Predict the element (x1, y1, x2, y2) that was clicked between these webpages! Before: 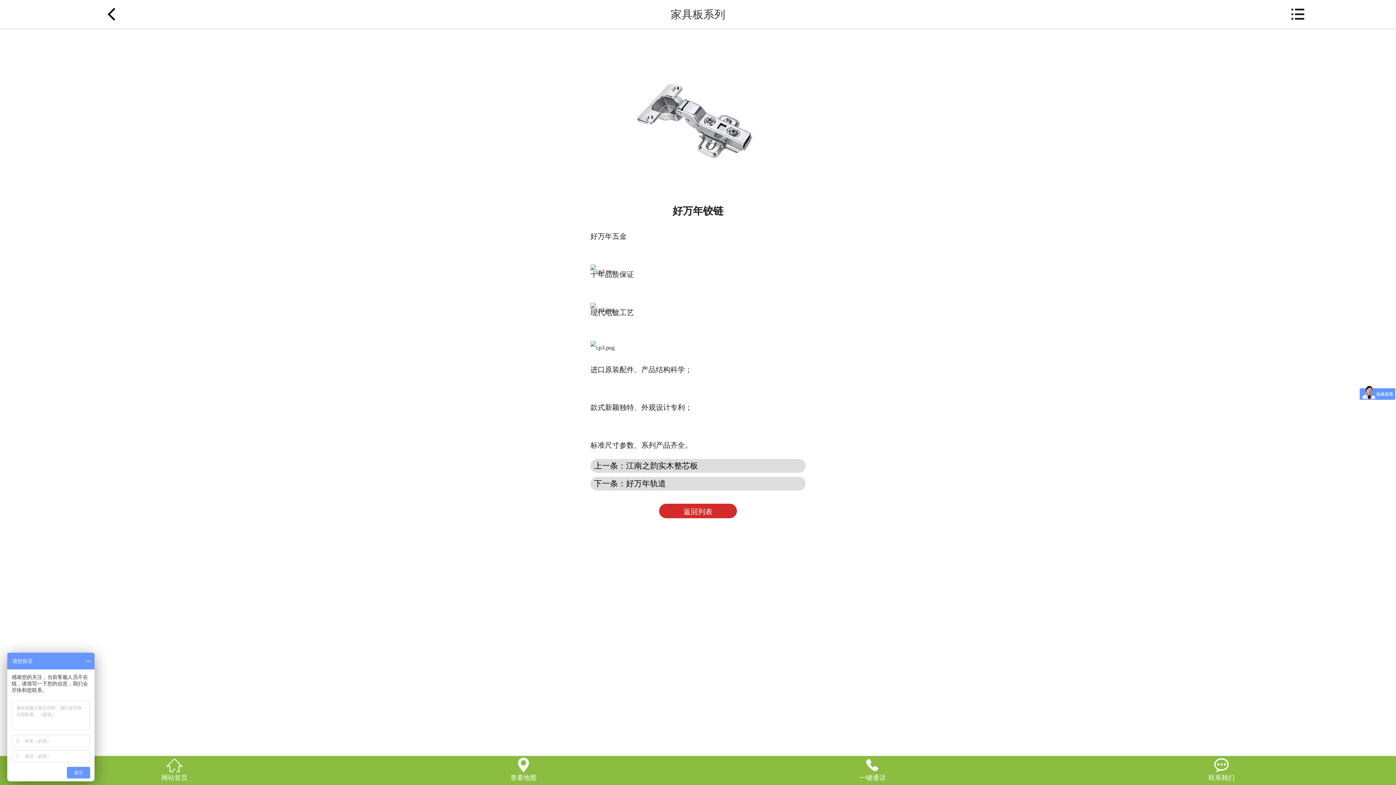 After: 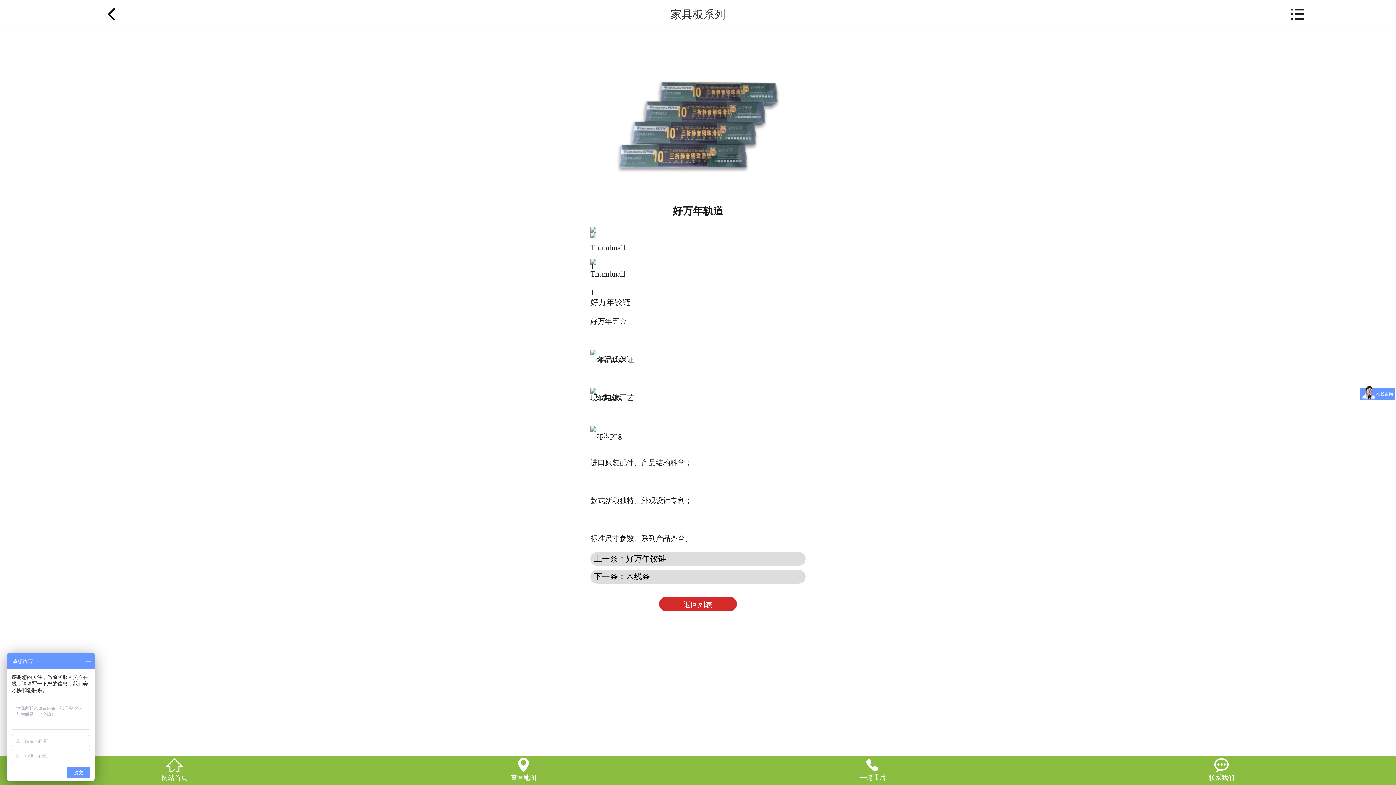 Action: bbox: (590, 477, 805, 491) label: 下一条：好万年轨道